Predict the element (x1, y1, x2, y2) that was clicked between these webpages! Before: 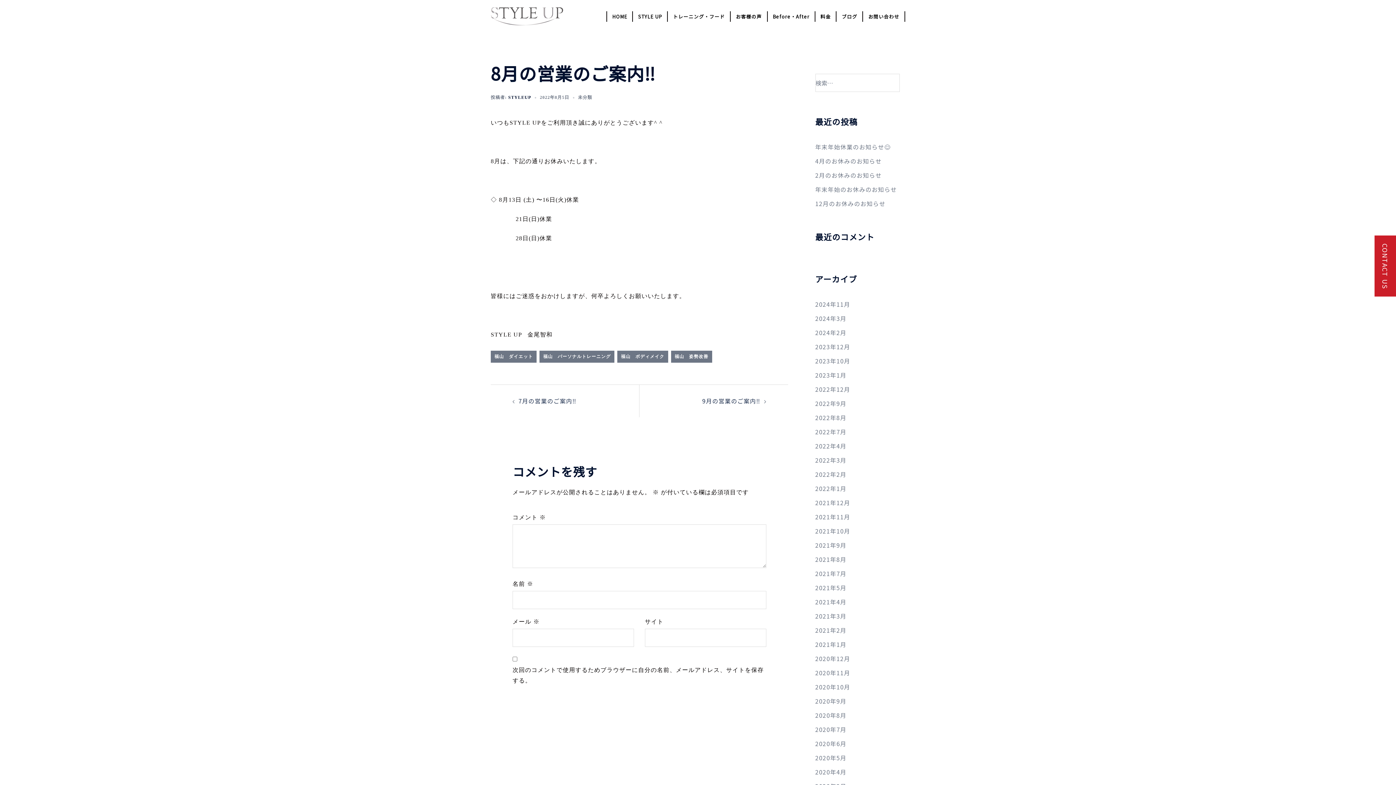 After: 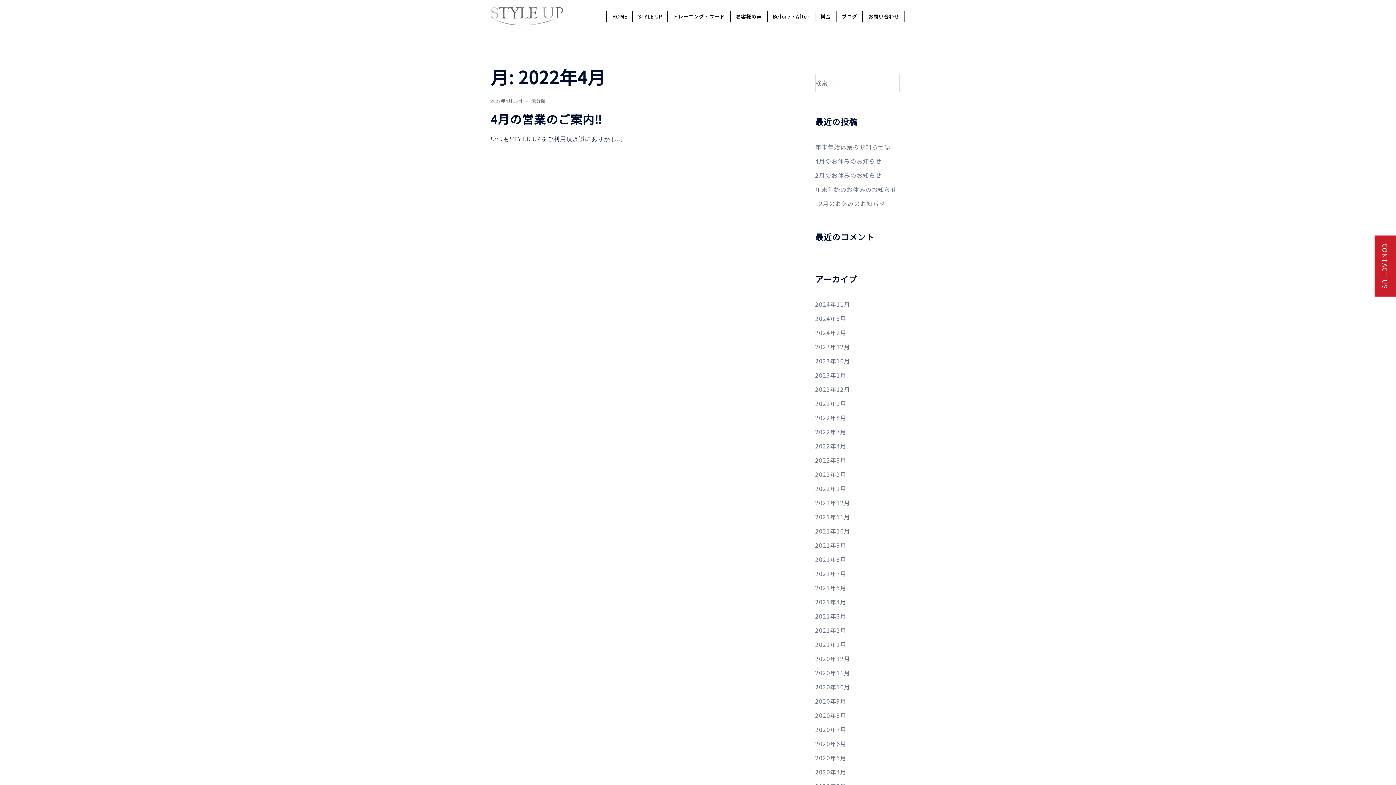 Action: bbox: (815, 441, 846, 450) label: 2022年4月